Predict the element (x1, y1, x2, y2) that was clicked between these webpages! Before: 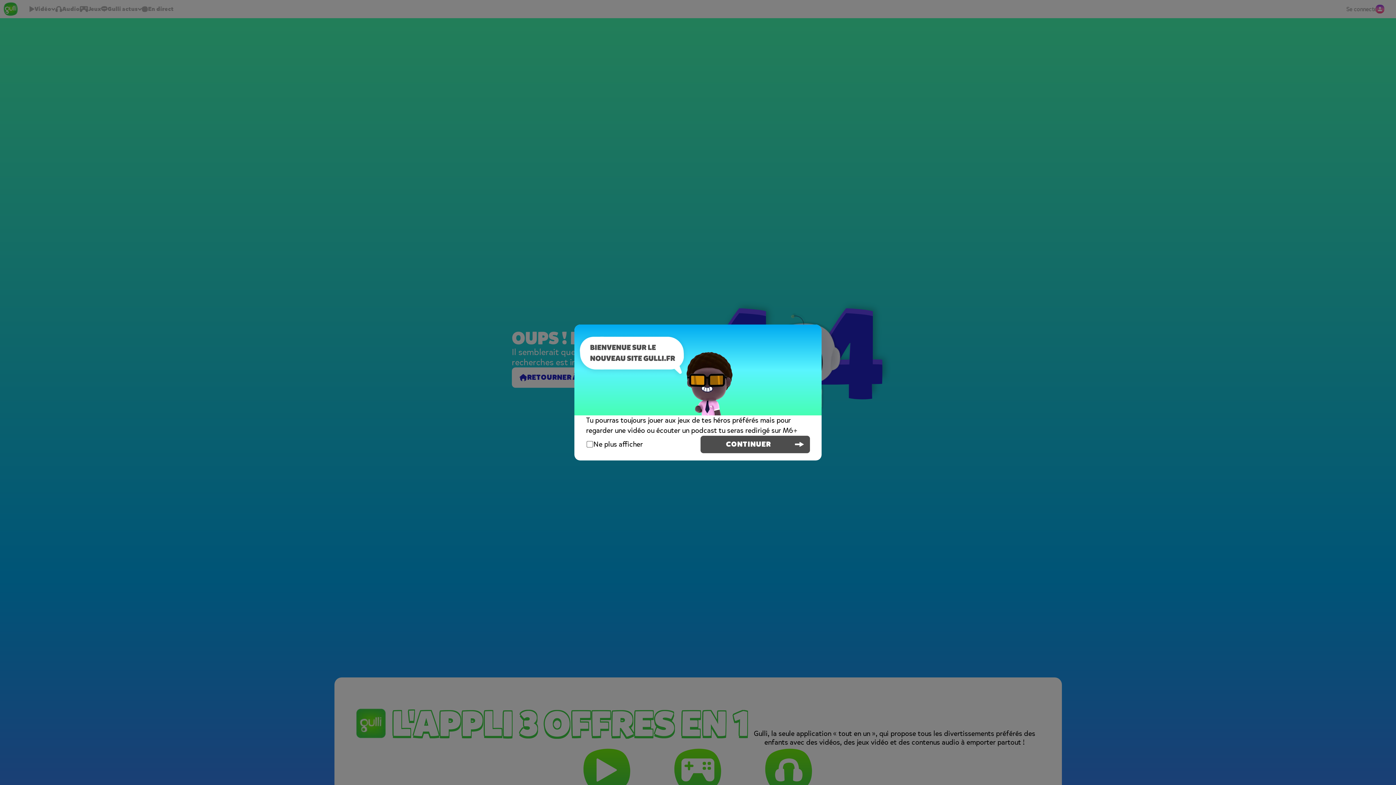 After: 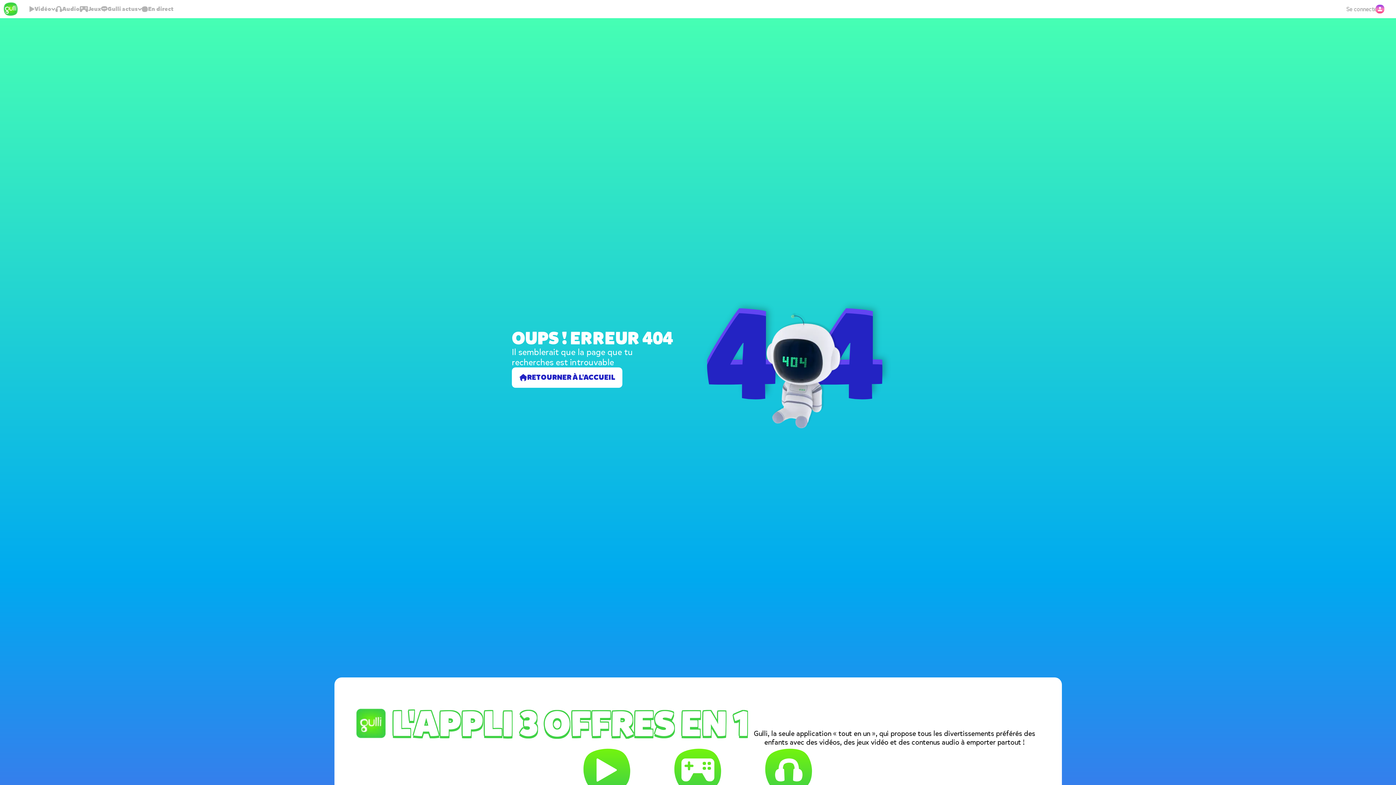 Action: bbox: (700, 436, 810, 453) label: CONTINUER